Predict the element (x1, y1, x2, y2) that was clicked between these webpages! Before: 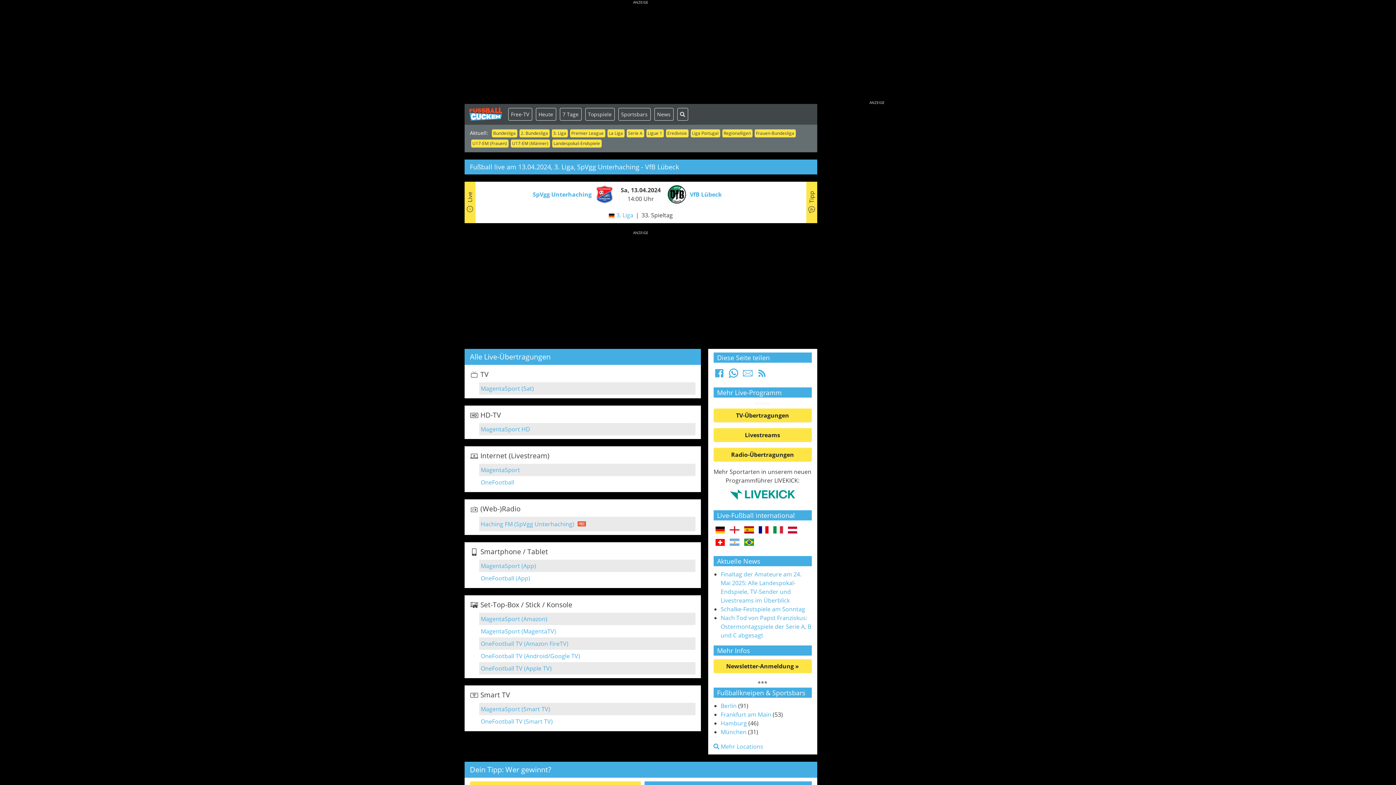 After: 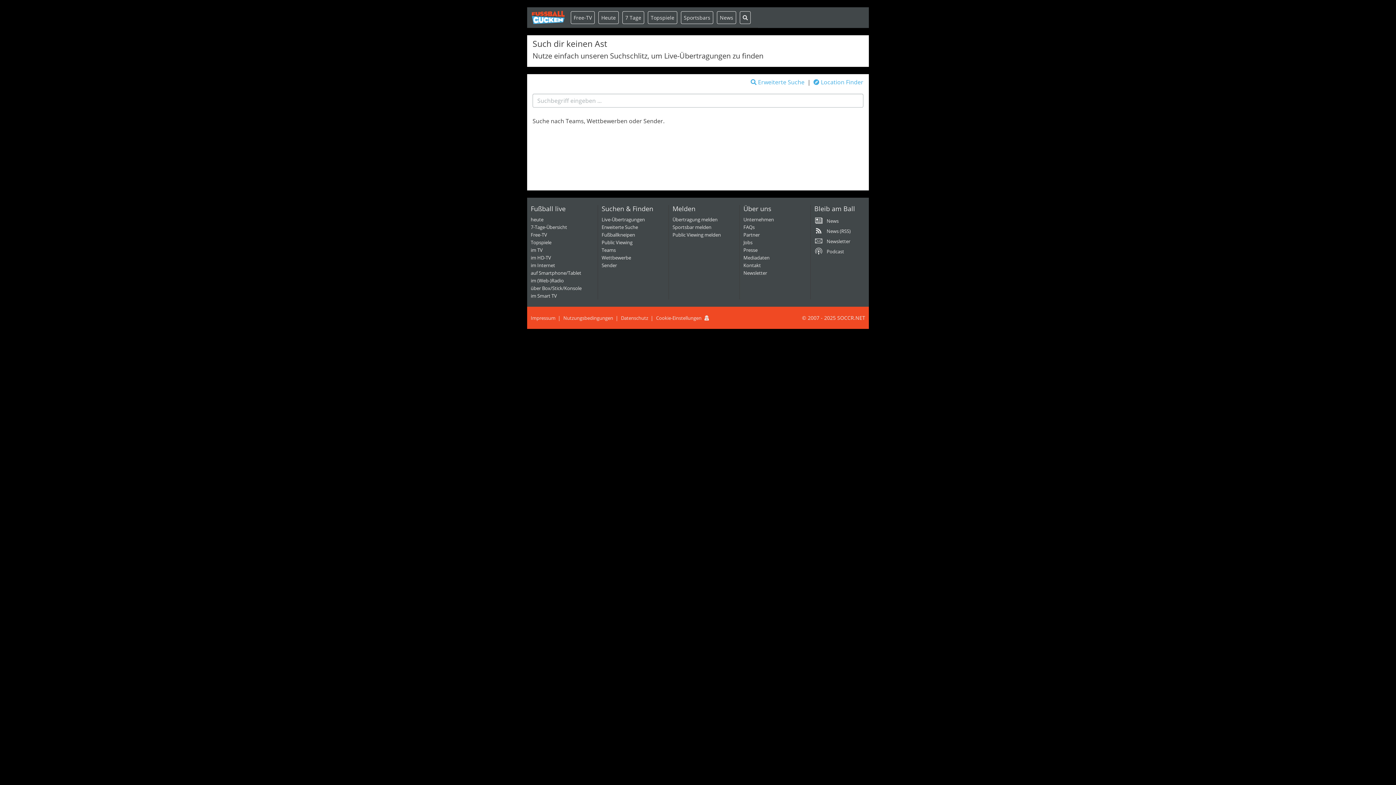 Action: bbox: (677, 107, 688, 120)